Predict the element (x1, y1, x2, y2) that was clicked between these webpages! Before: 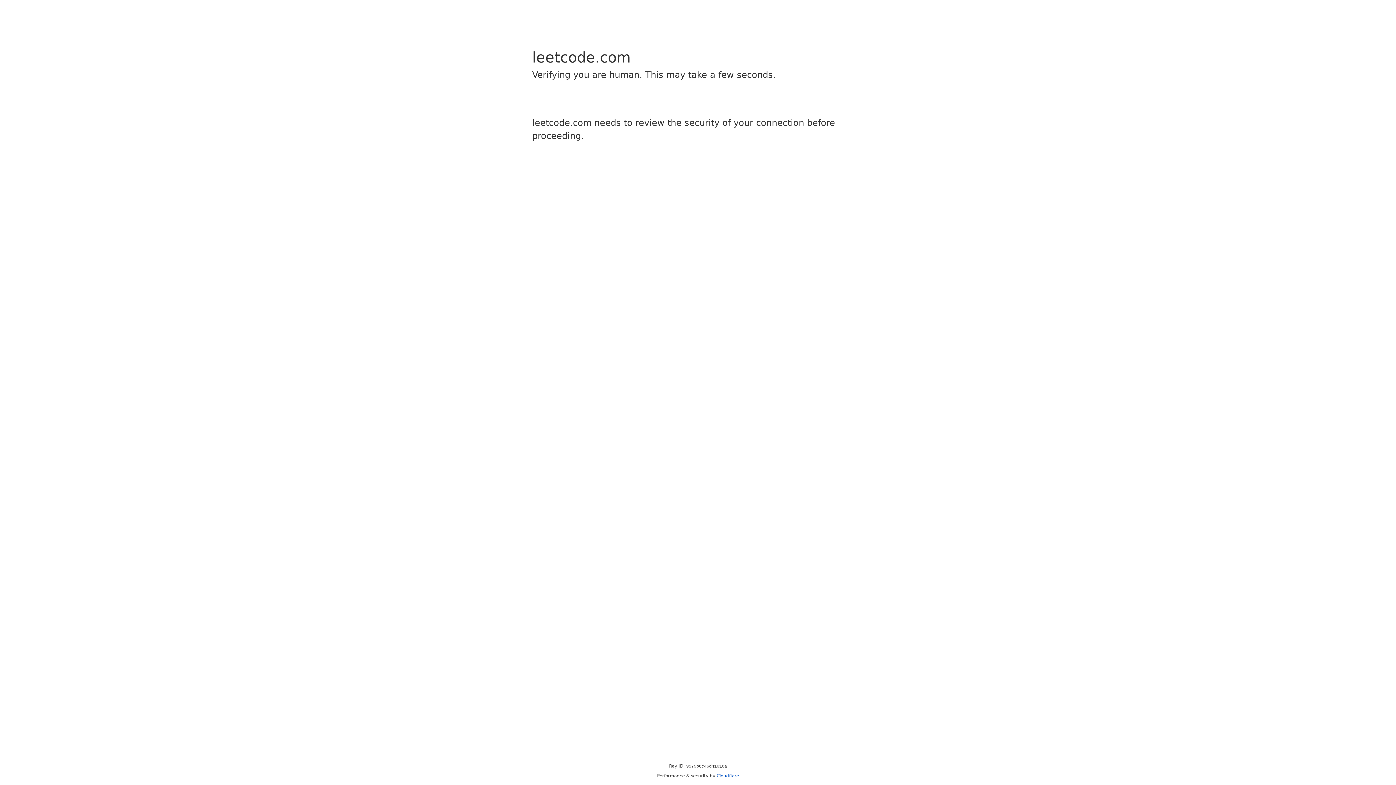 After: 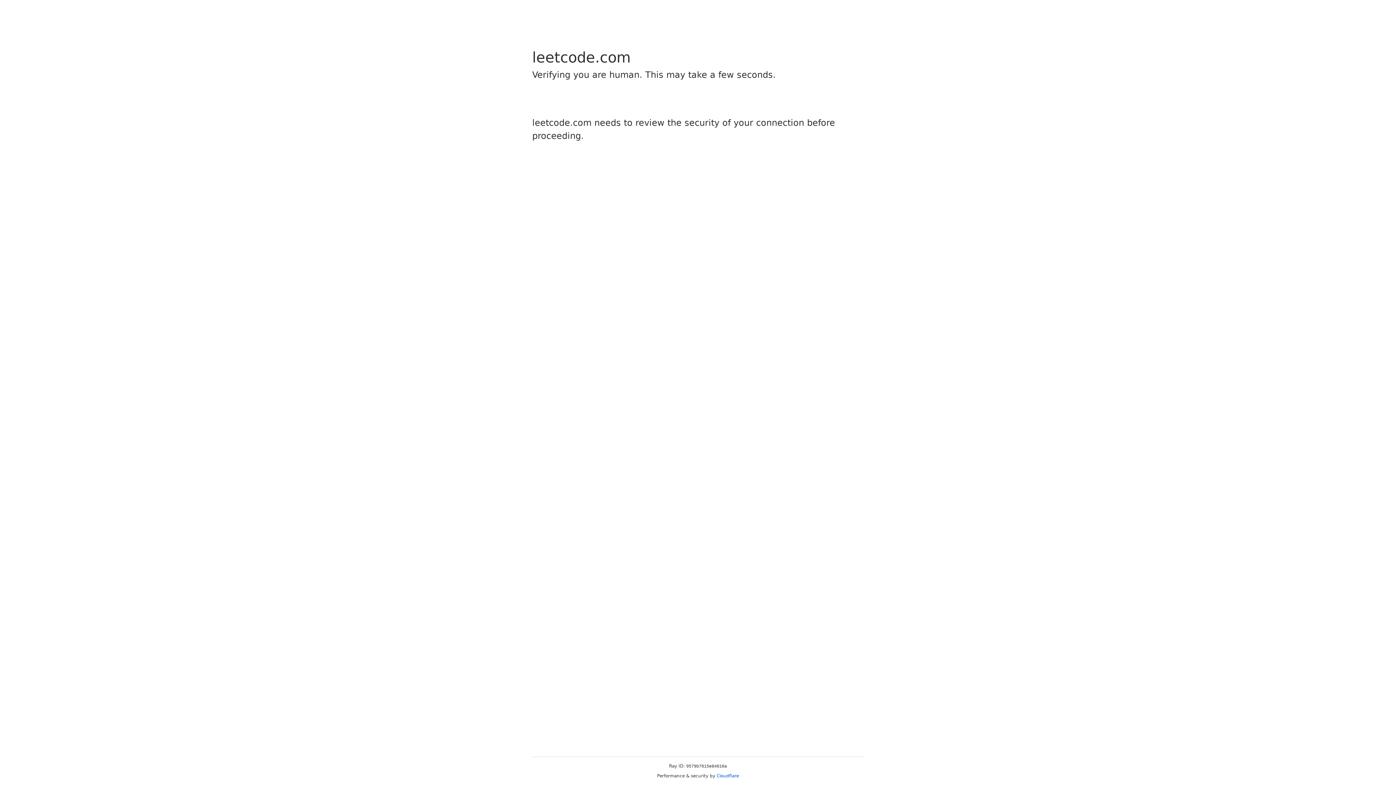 Action: bbox: (716, 773, 739, 778) label: Cloudflare